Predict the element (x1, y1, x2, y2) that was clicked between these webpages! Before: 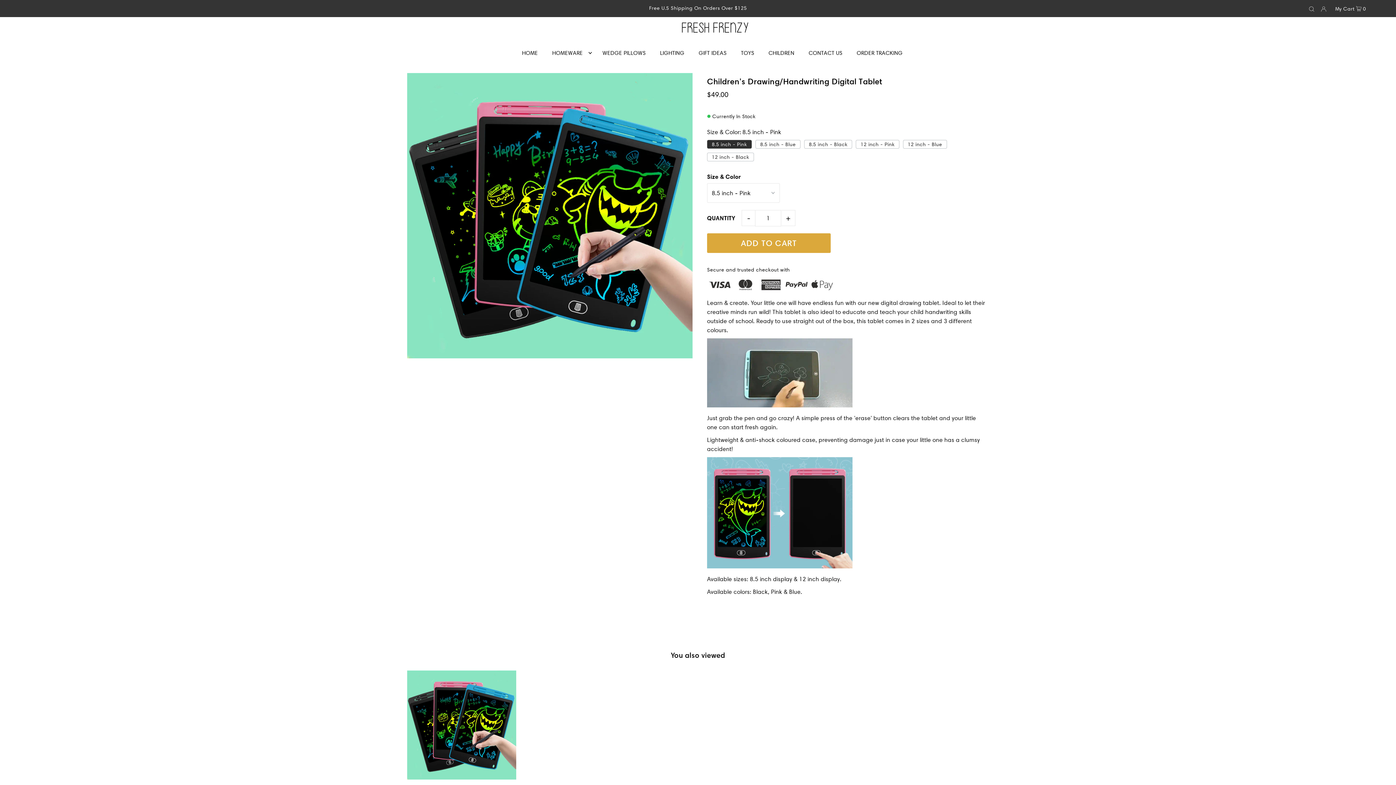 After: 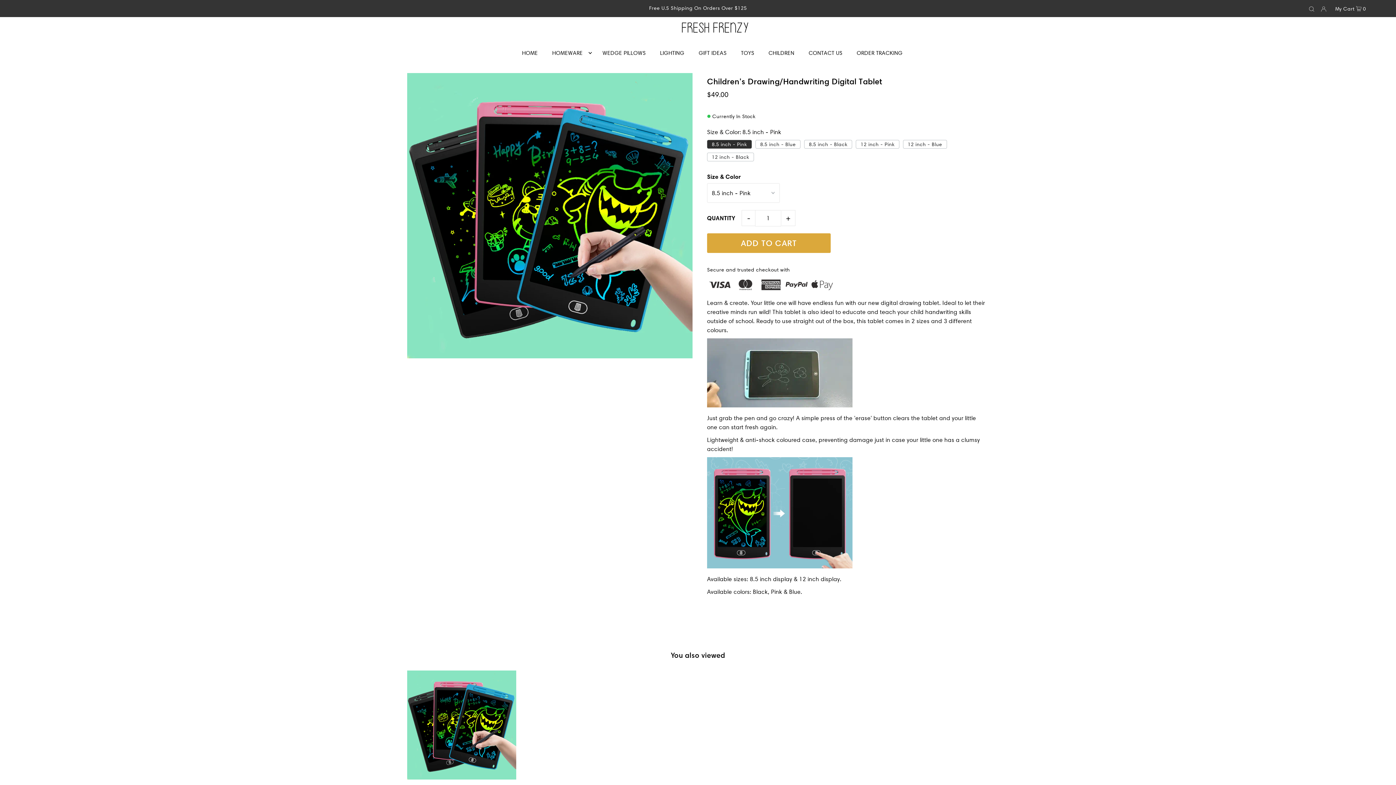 Action: bbox: (407, 670, 516, 780)